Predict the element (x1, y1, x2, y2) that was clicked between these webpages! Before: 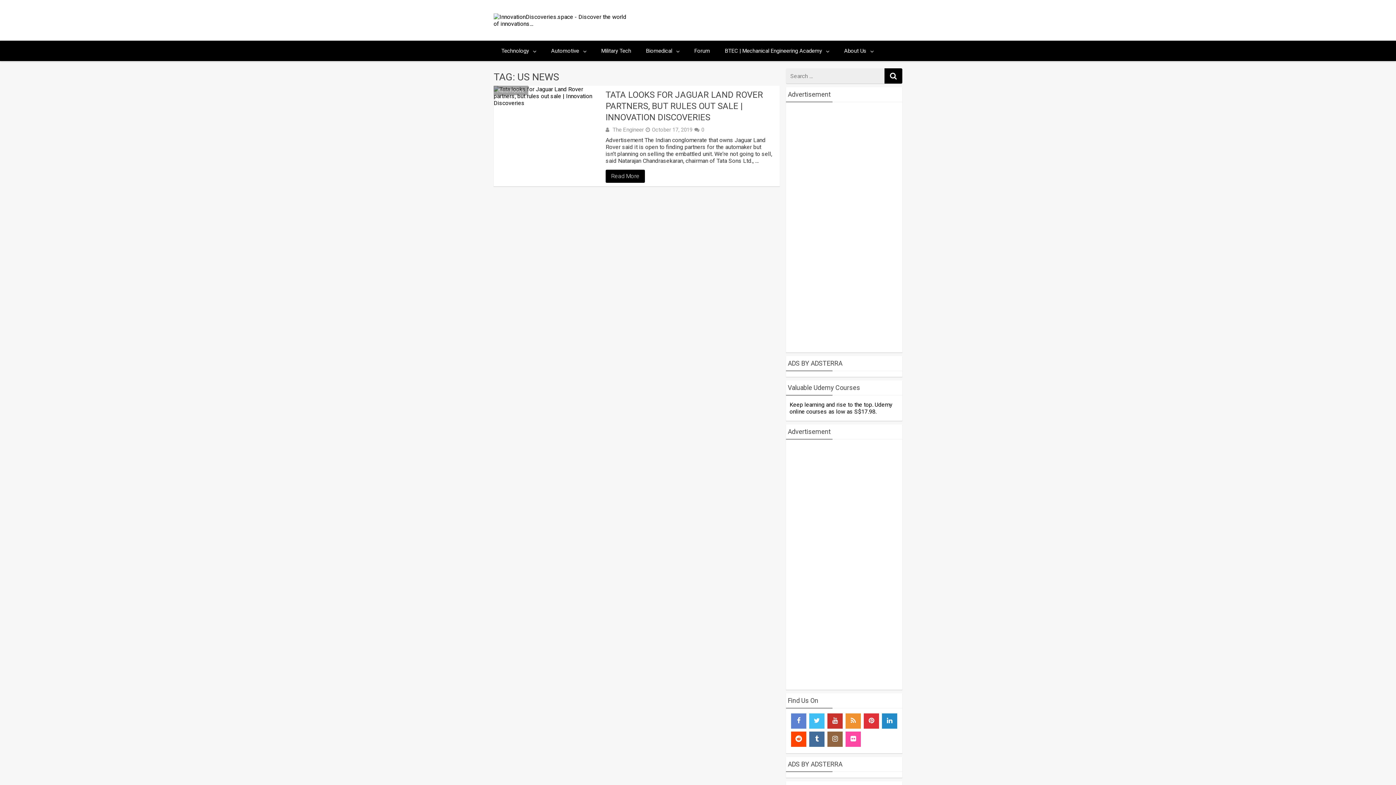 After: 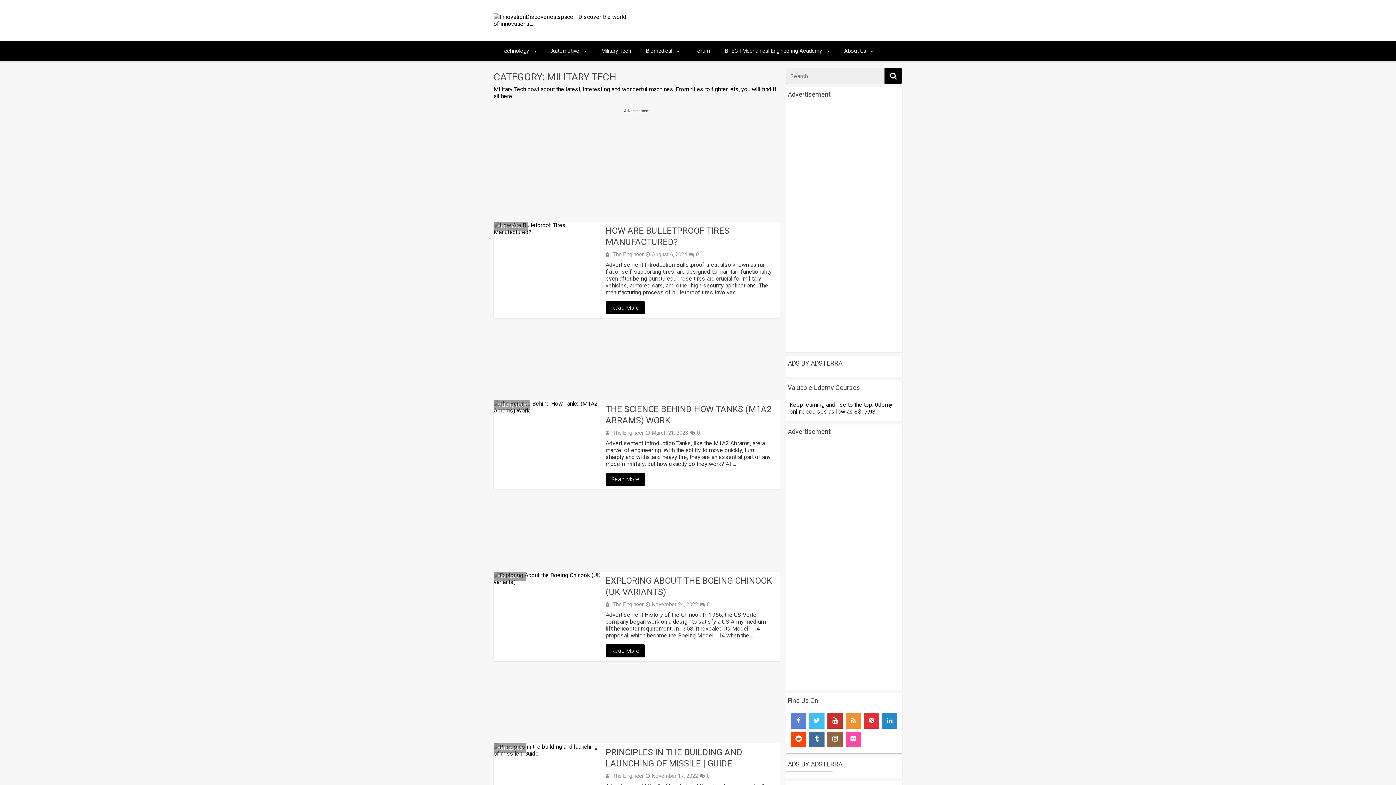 Action: bbox: (594, 40, 638, 61) label: Military Tech